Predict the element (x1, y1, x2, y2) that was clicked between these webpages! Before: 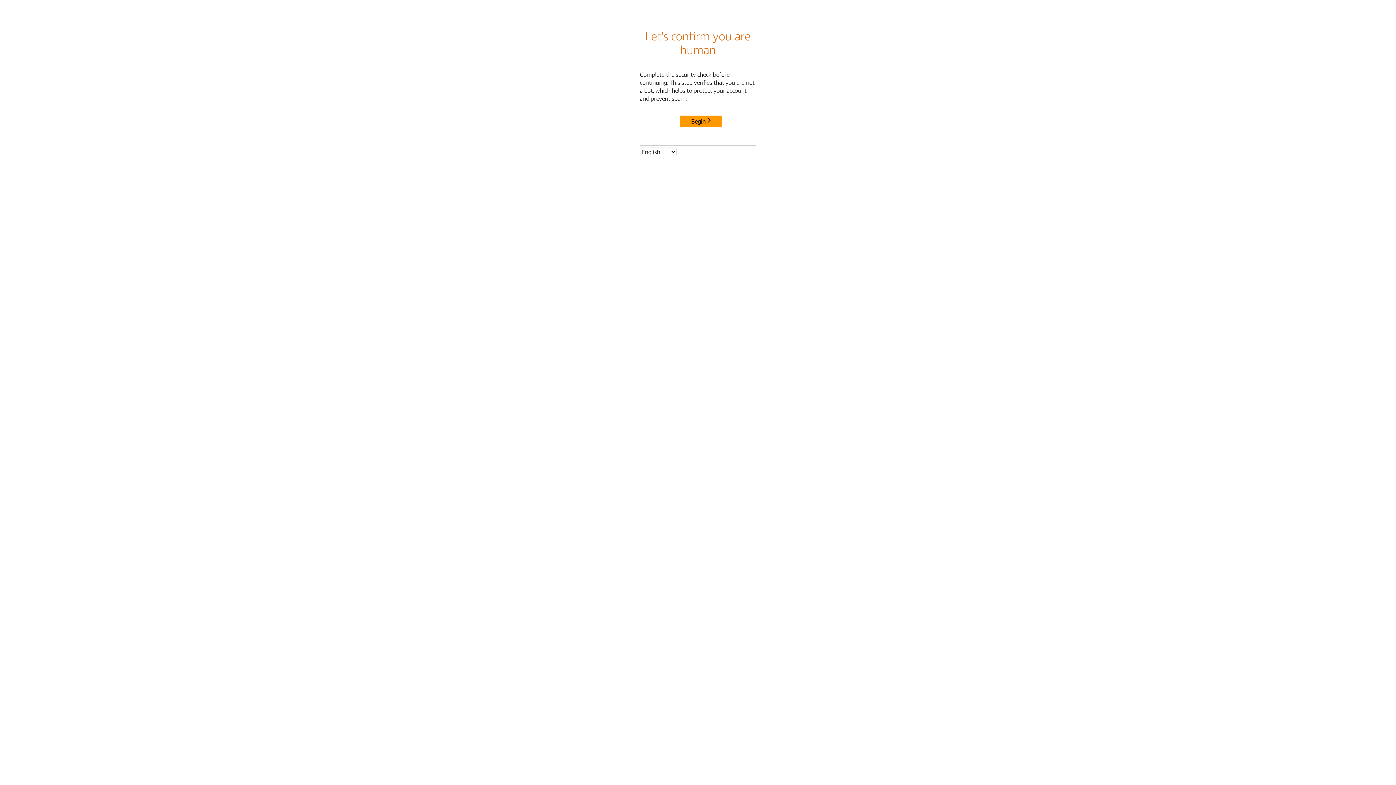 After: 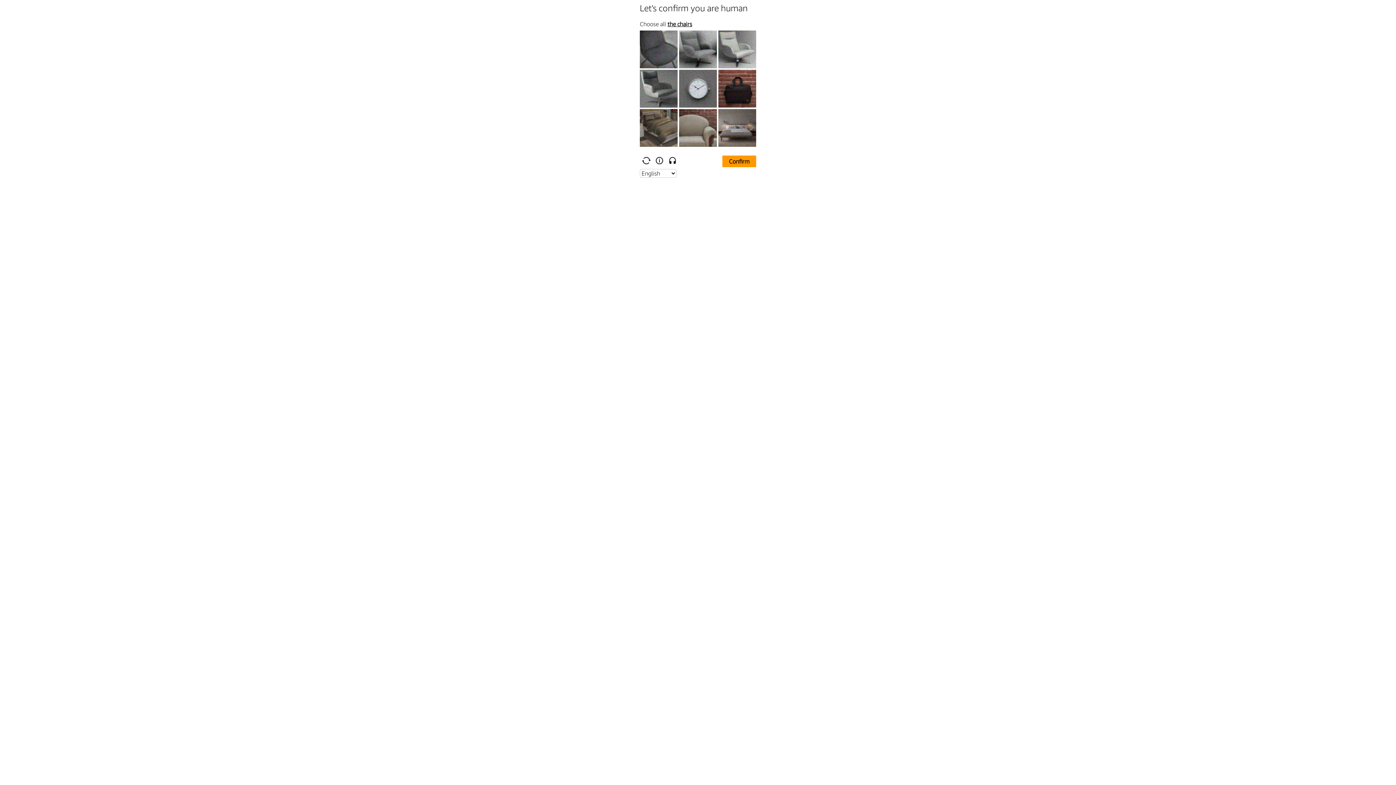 Action: label: Begin bbox: (680, 115, 722, 127)